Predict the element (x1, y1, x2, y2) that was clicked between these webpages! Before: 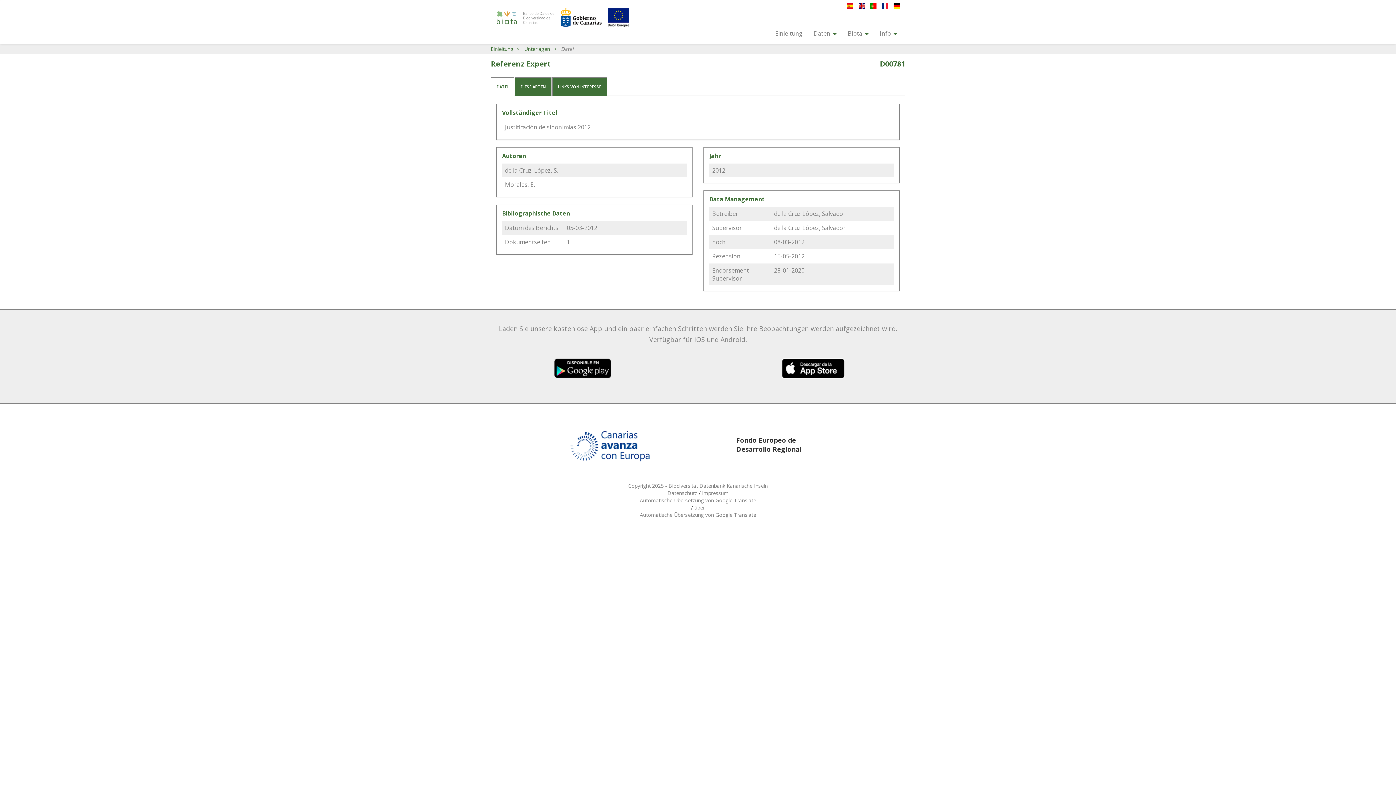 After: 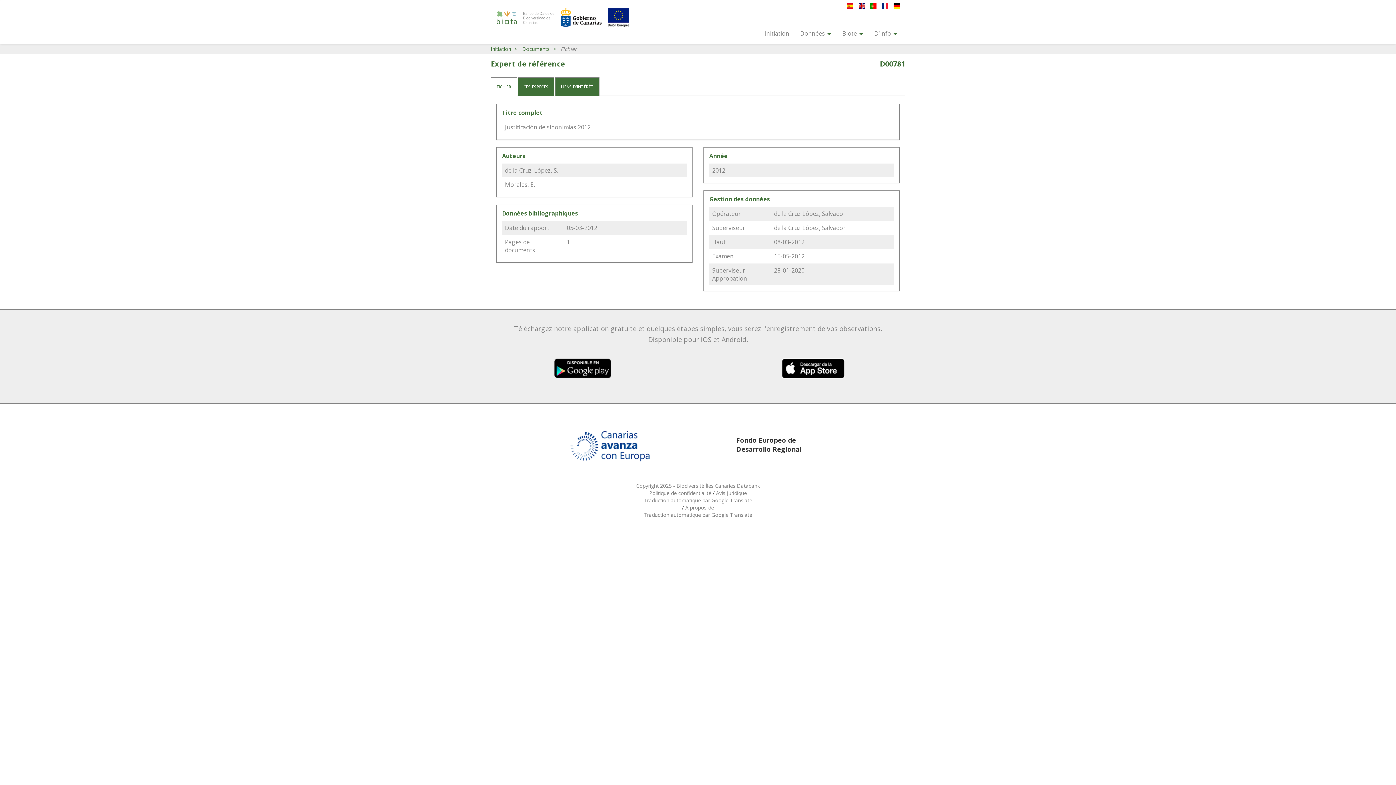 Action: bbox: (876, 1, 888, 9)